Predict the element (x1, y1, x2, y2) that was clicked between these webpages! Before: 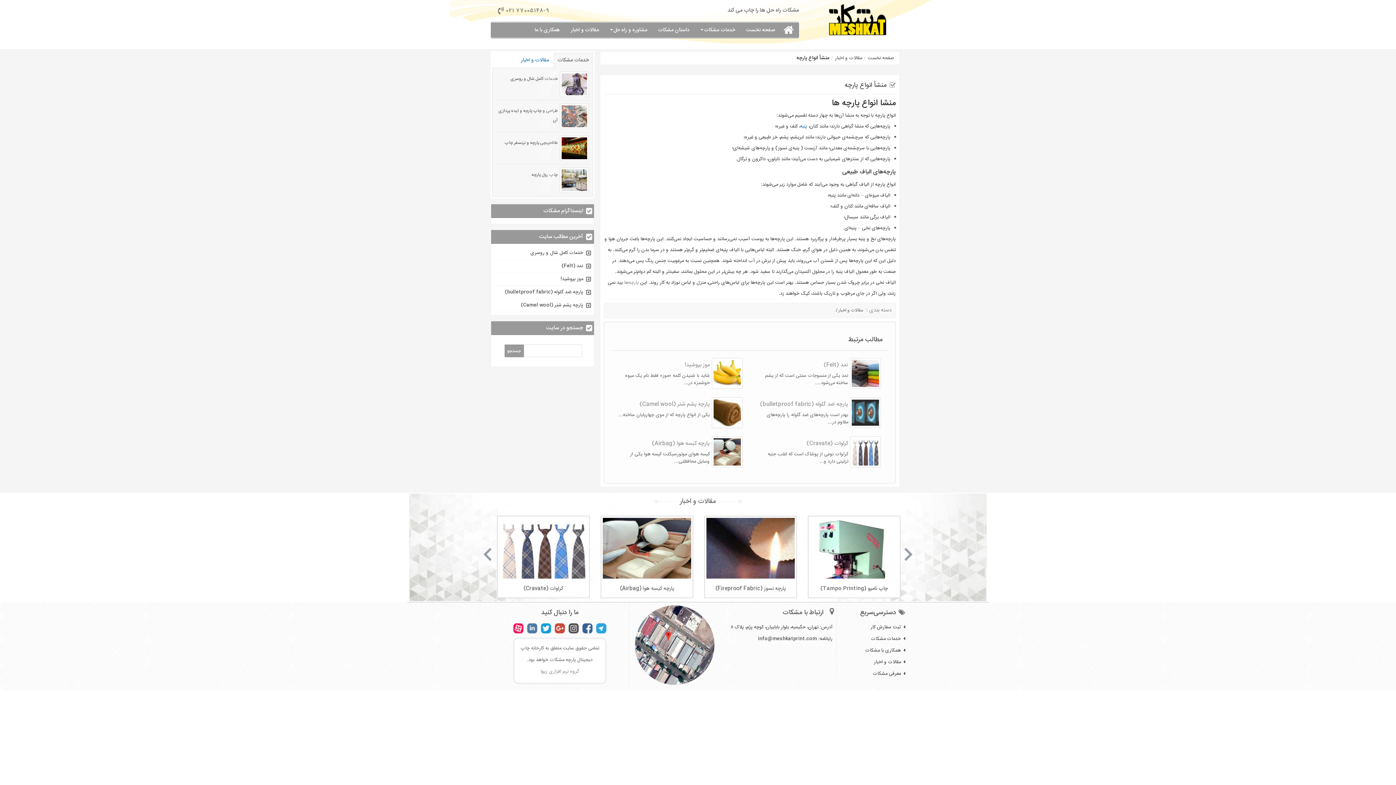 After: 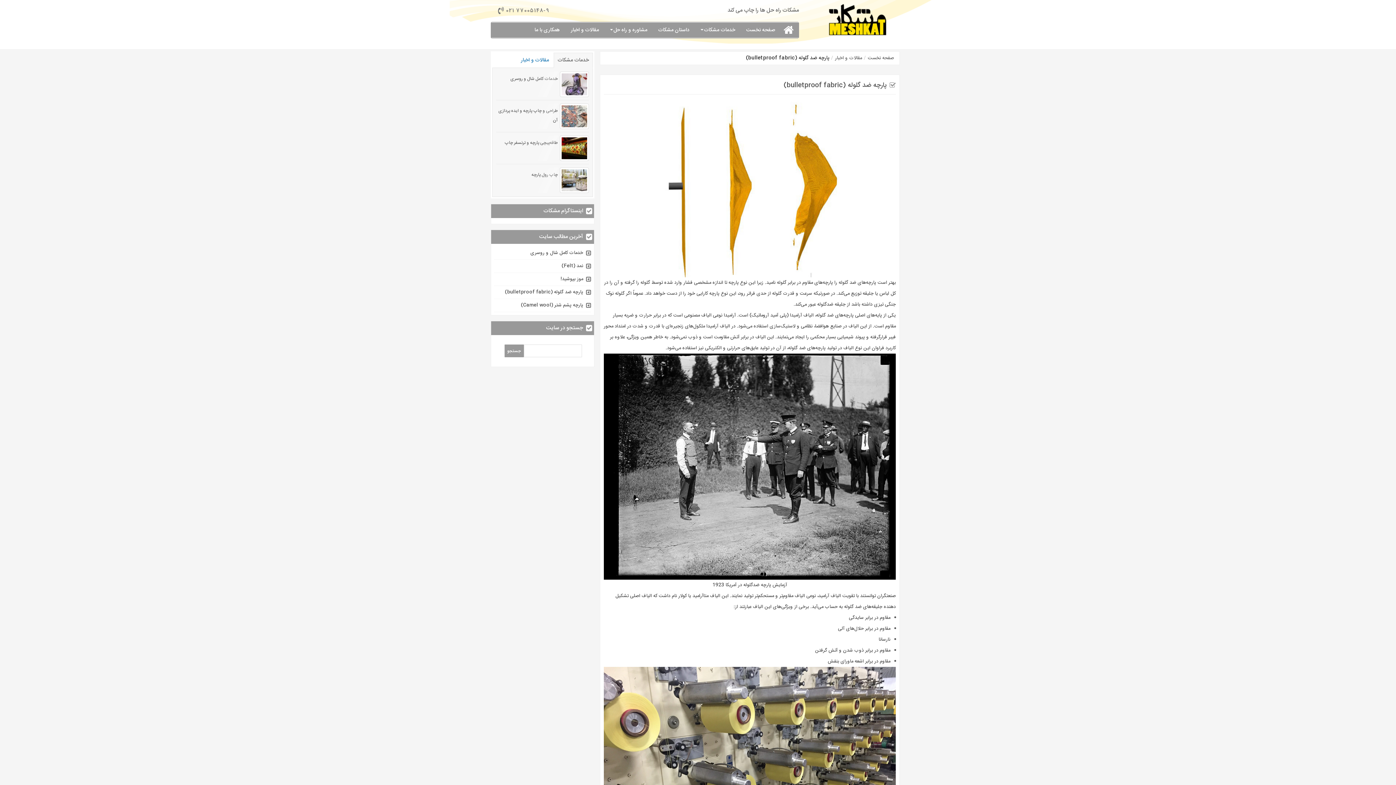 Action: label: پارچه ضد گلوله (bulletproof fabric) bbox: (760, 400, 848, 409)